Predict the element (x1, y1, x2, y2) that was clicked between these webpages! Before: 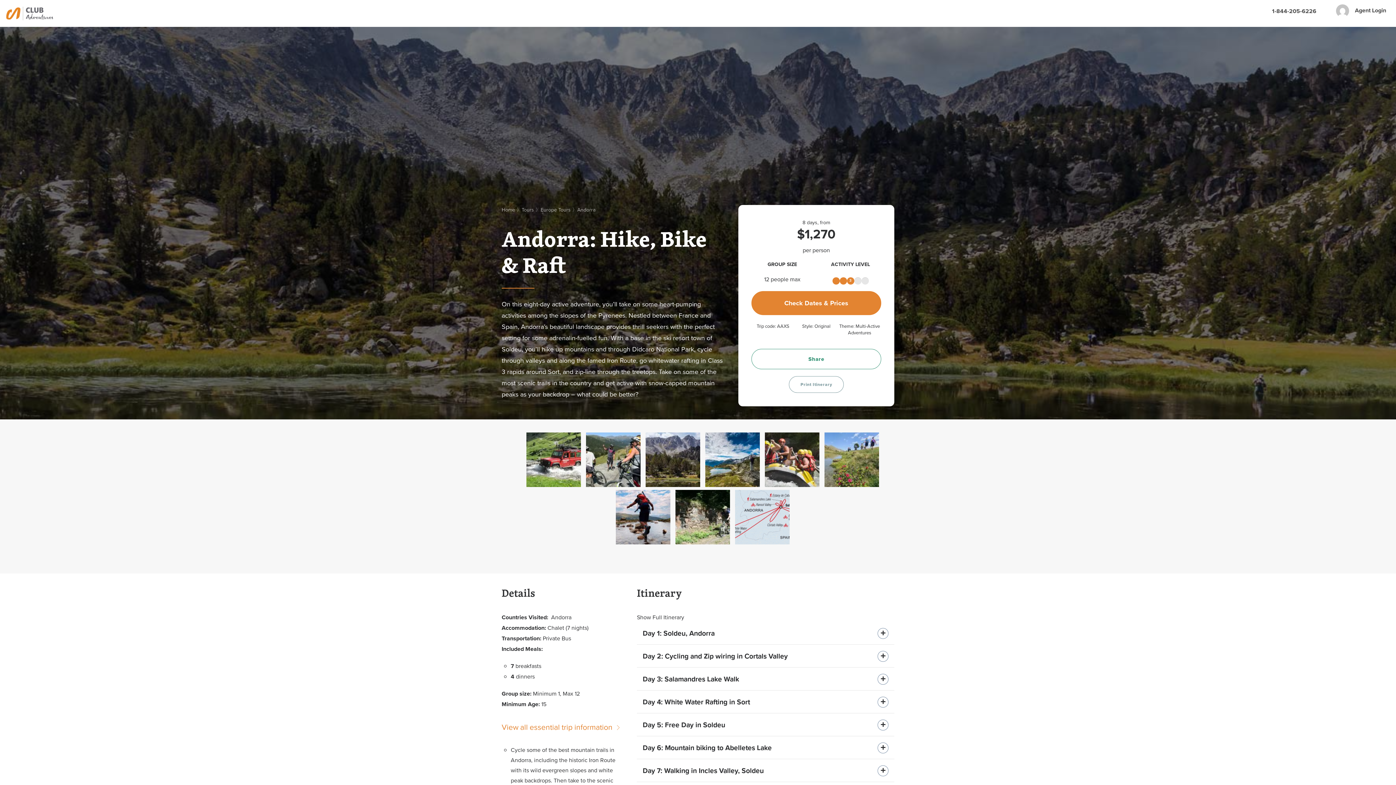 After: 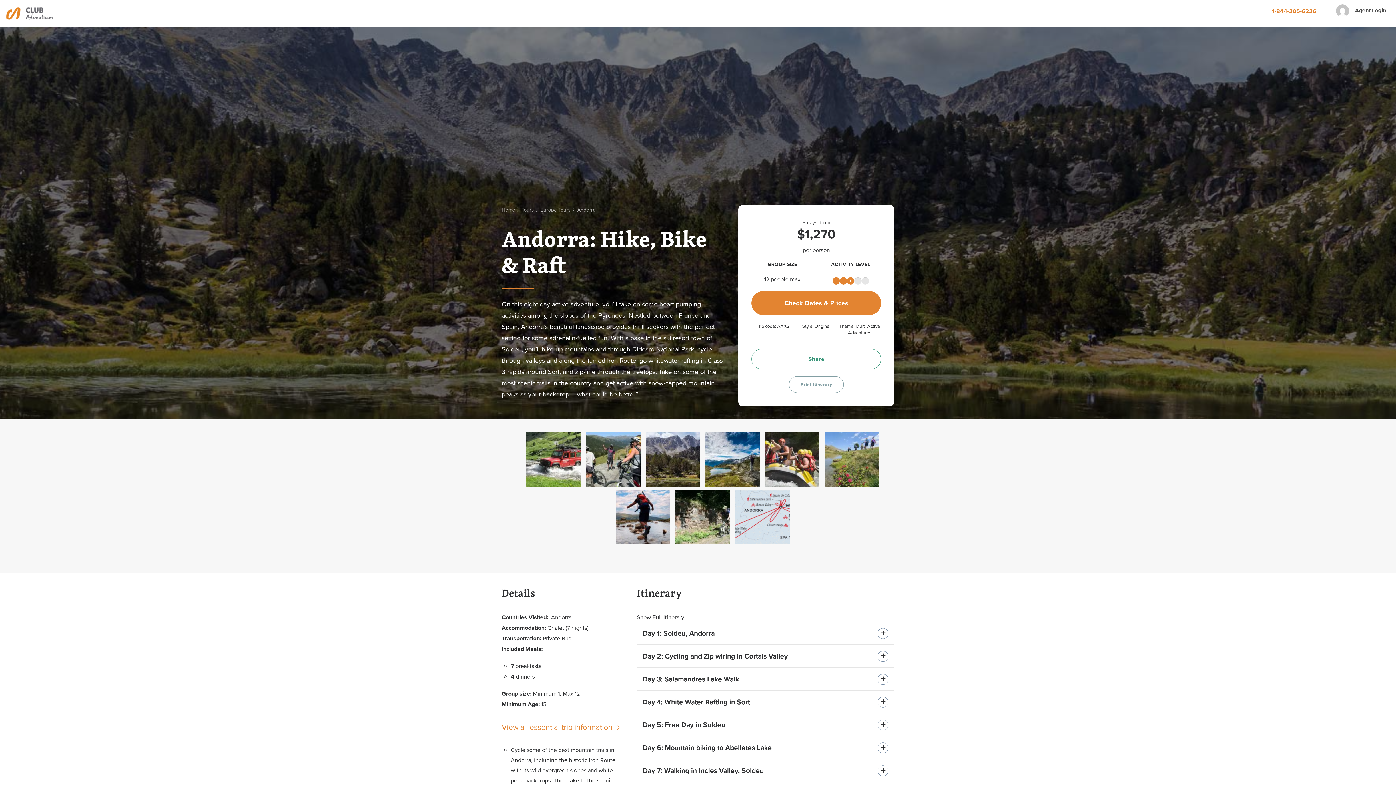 Action: bbox: (1266, 0, 1322, 21) label: 1-844-205-6226